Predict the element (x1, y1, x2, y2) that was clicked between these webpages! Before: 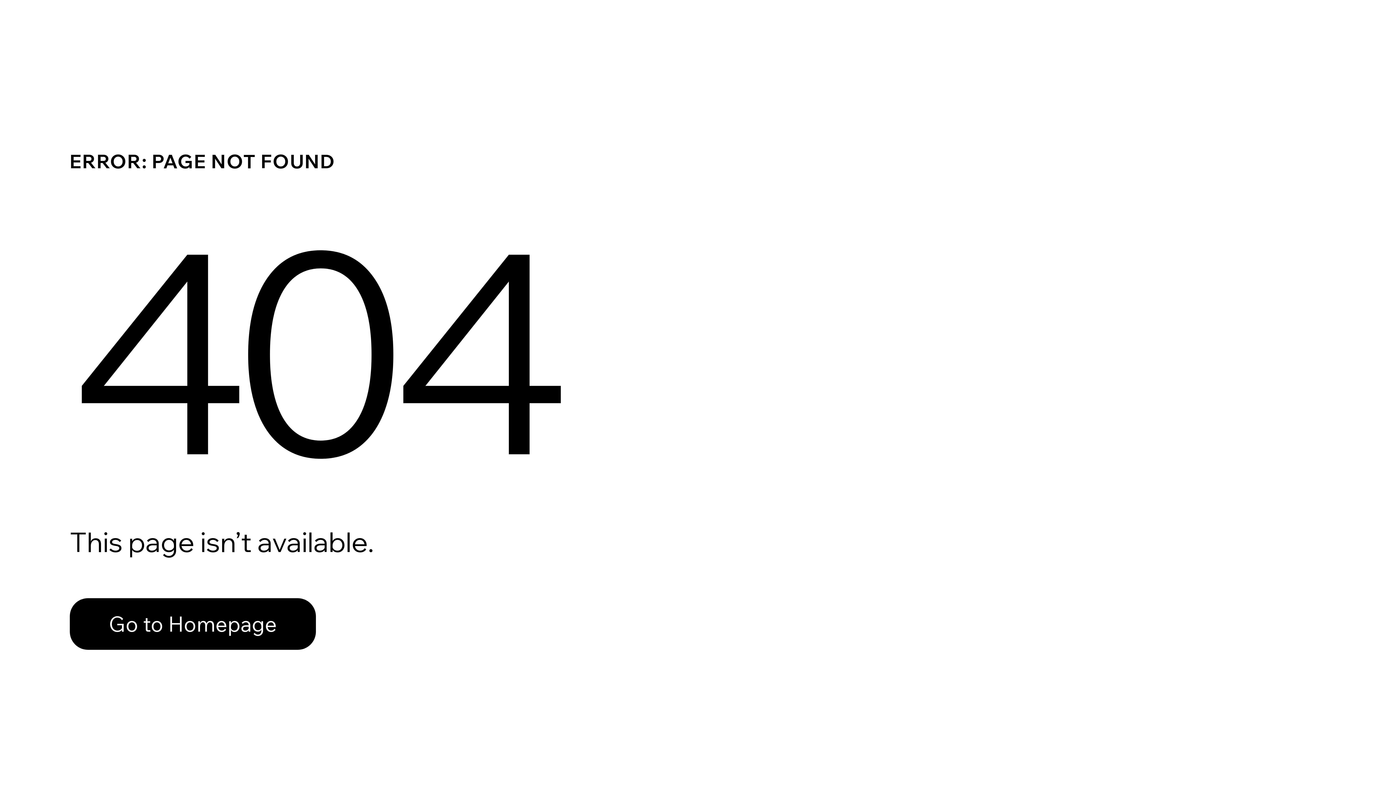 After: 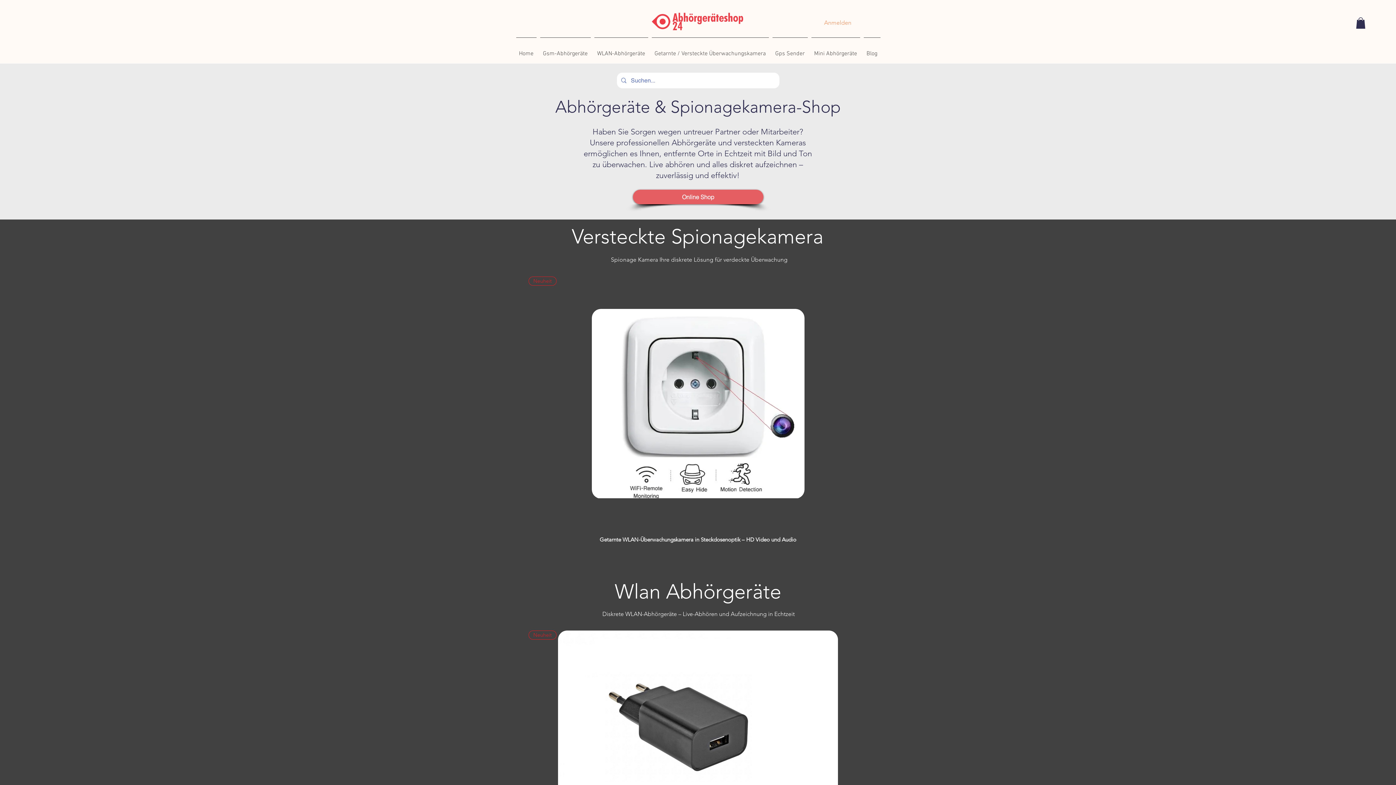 Action: bbox: (69, 598, 316, 650) label: Go to Homepage